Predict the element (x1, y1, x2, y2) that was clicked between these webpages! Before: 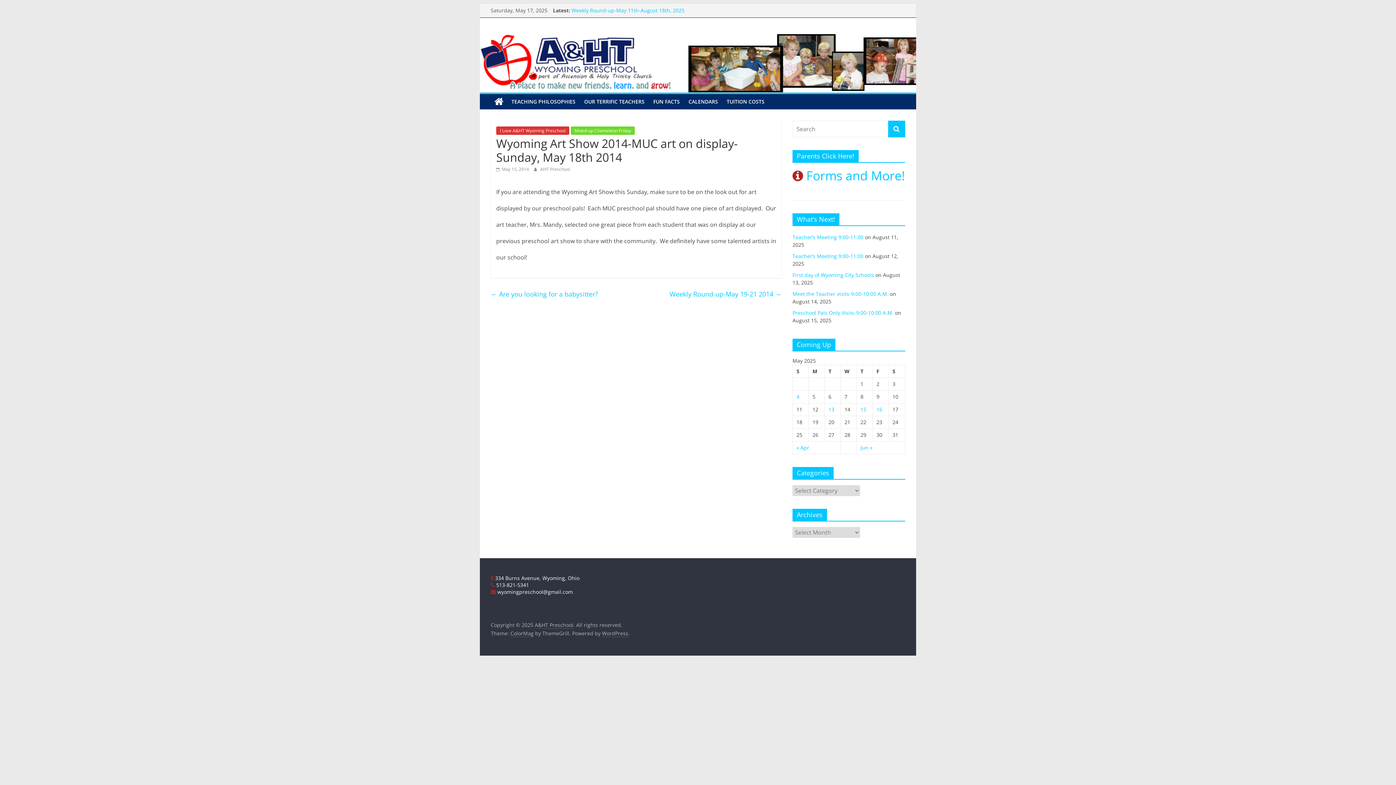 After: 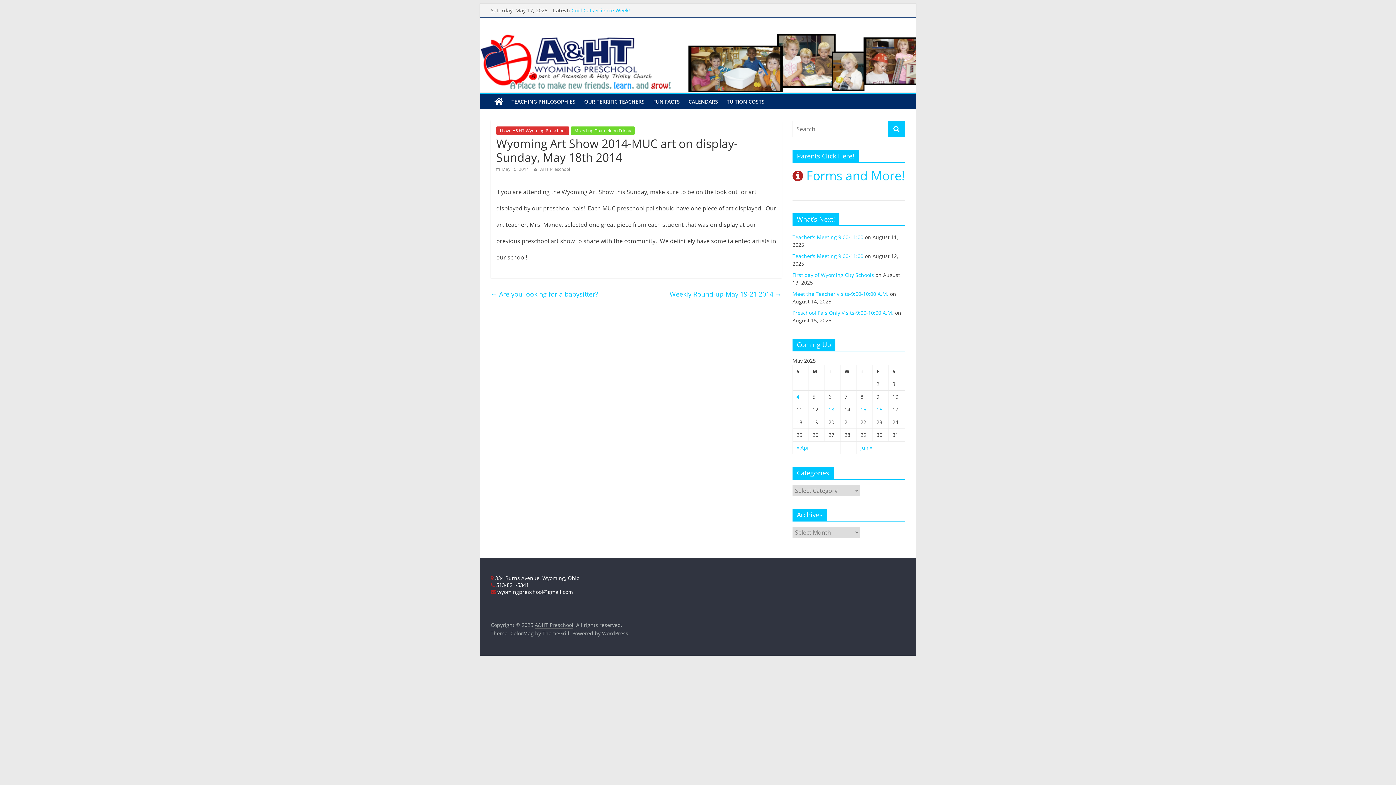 Action: bbox: (496, 166, 529, 172) label:  May 15, 2014